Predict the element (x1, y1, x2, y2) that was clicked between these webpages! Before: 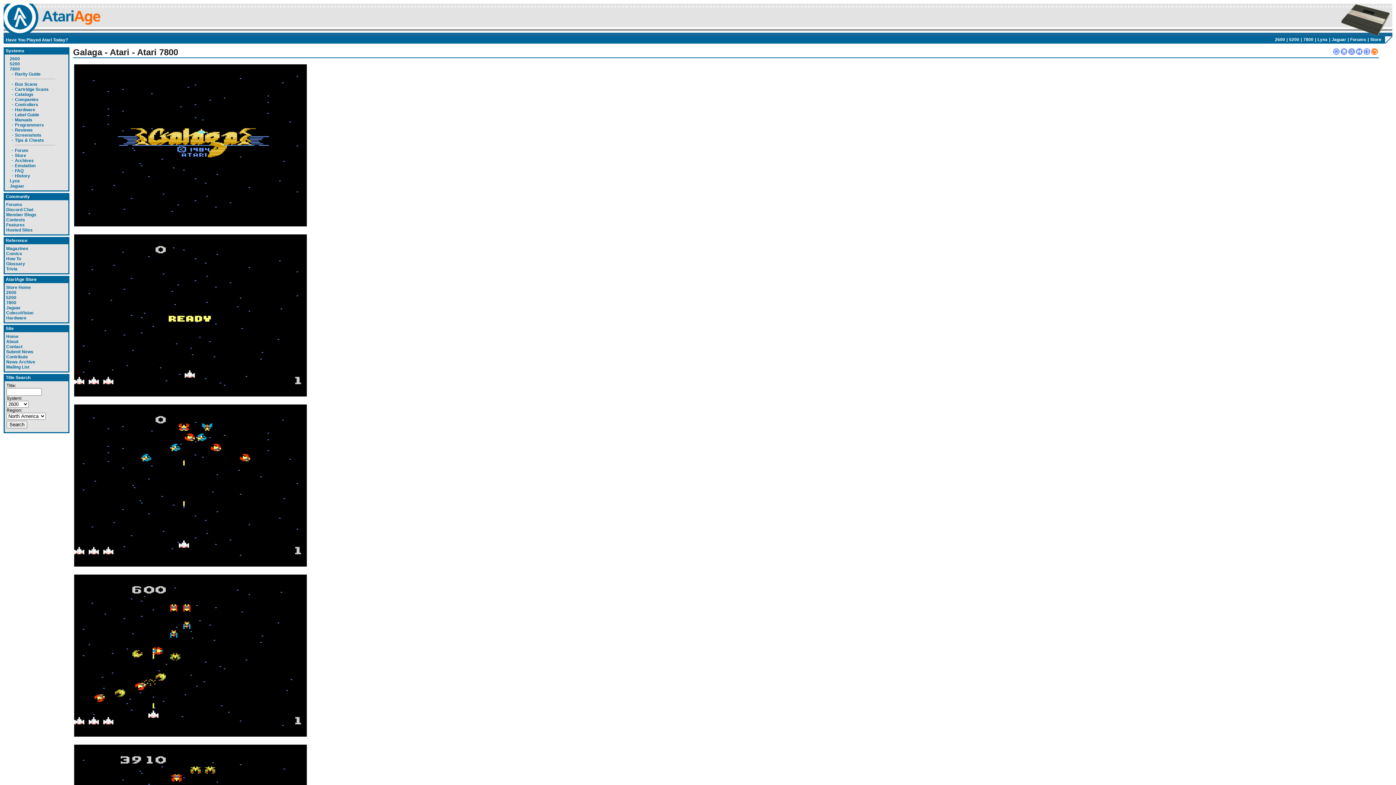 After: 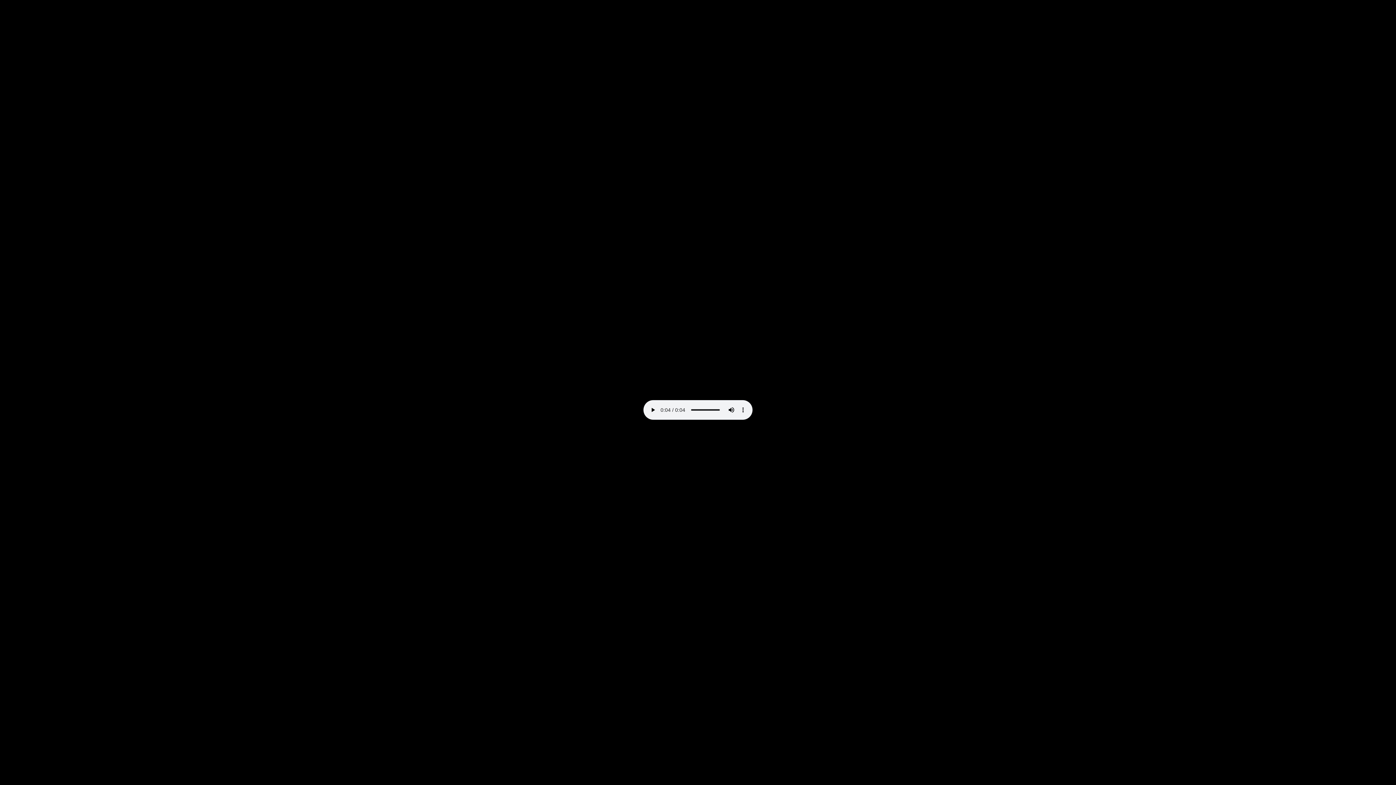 Action: label: Have You Played Atari Today? bbox: (5, 37, 68, 42)